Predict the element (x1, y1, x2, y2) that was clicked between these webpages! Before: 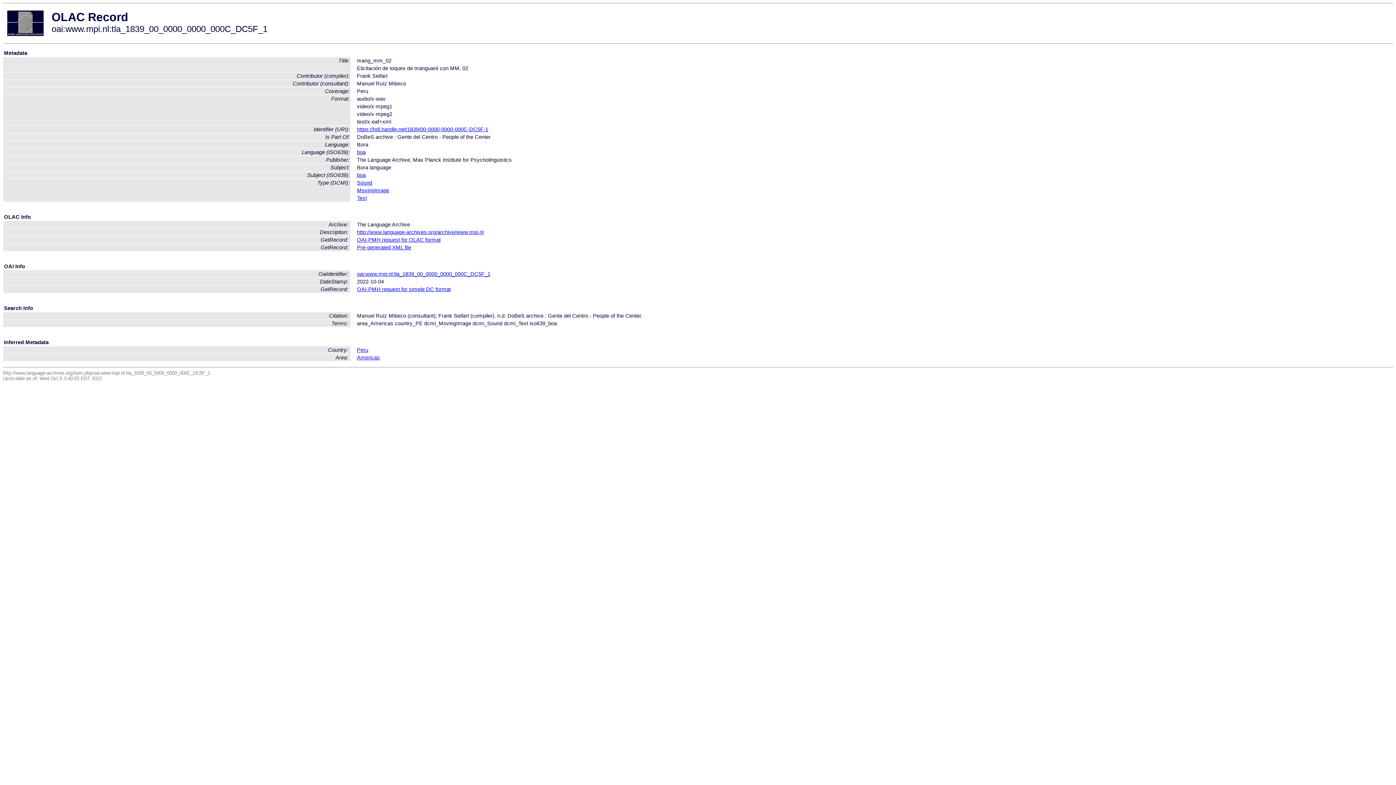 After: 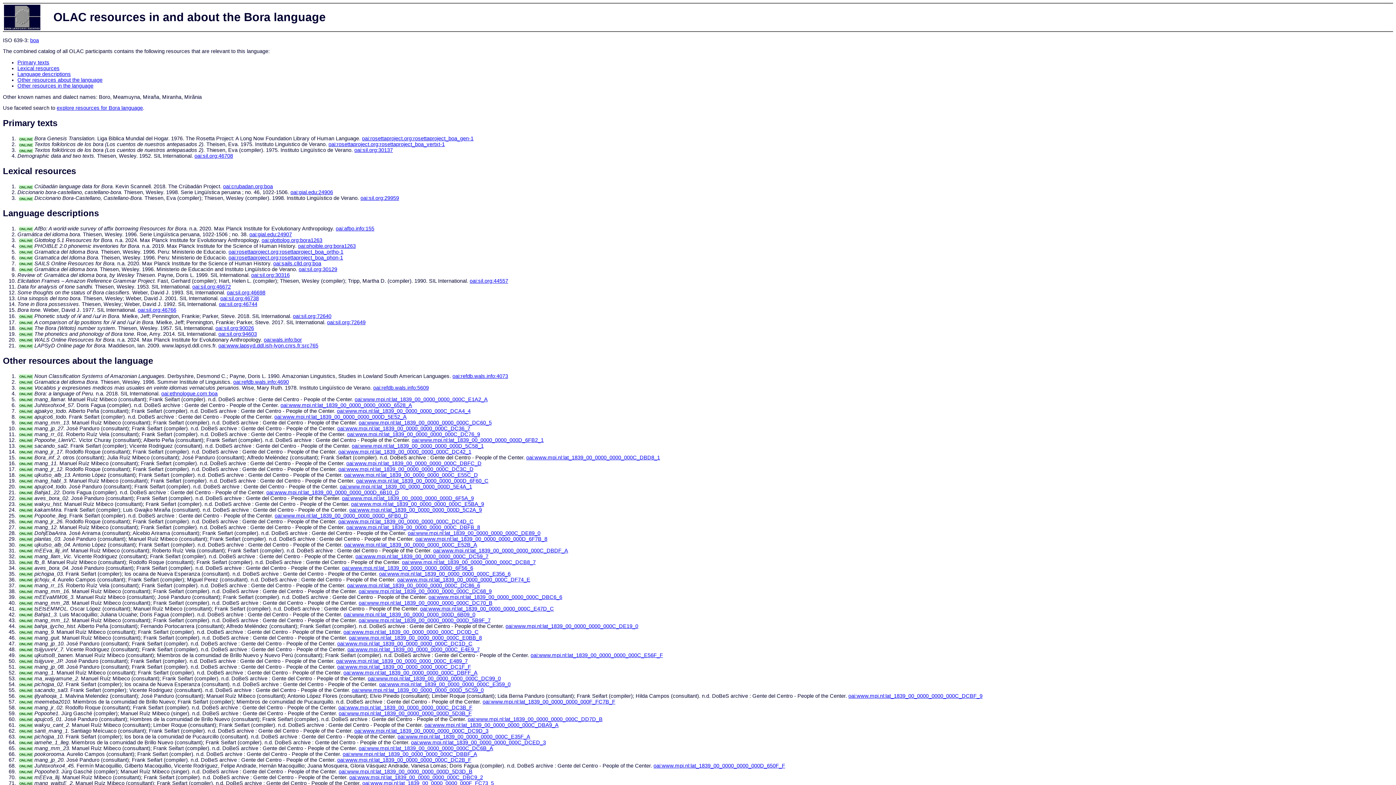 Action: label: boa bbox: (357, 149, 365, 155)